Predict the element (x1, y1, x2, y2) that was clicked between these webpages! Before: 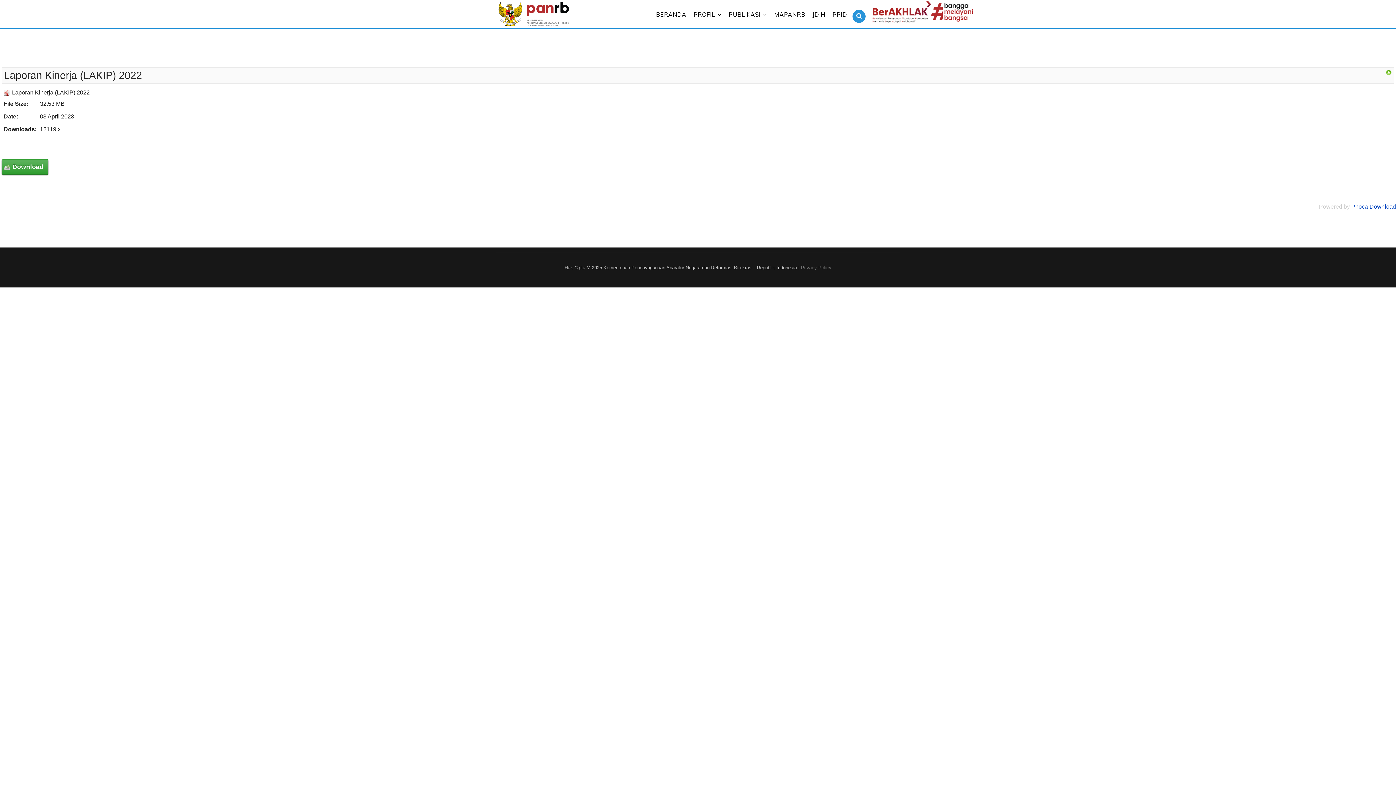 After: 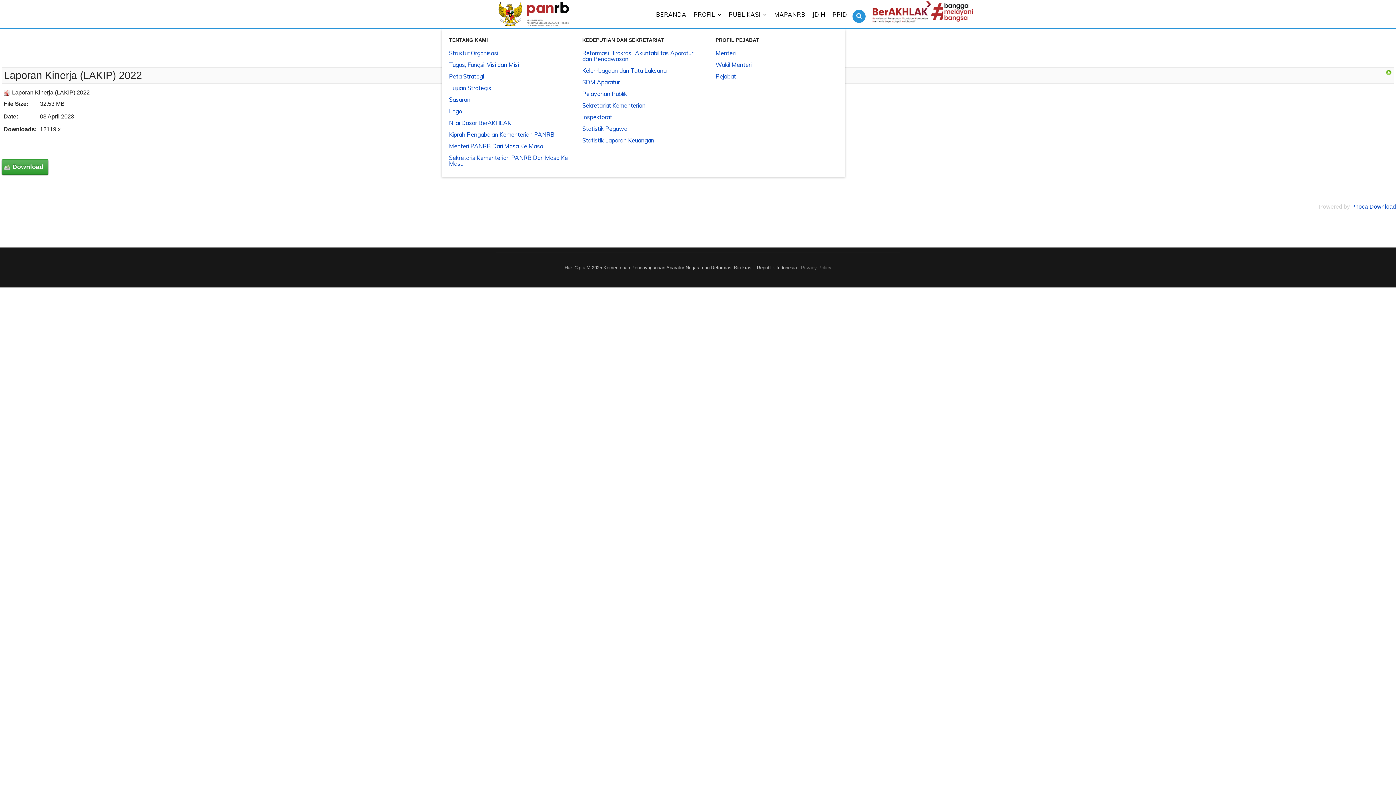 Action: label: PROFIL bbox: (693, 0, 721, 29)